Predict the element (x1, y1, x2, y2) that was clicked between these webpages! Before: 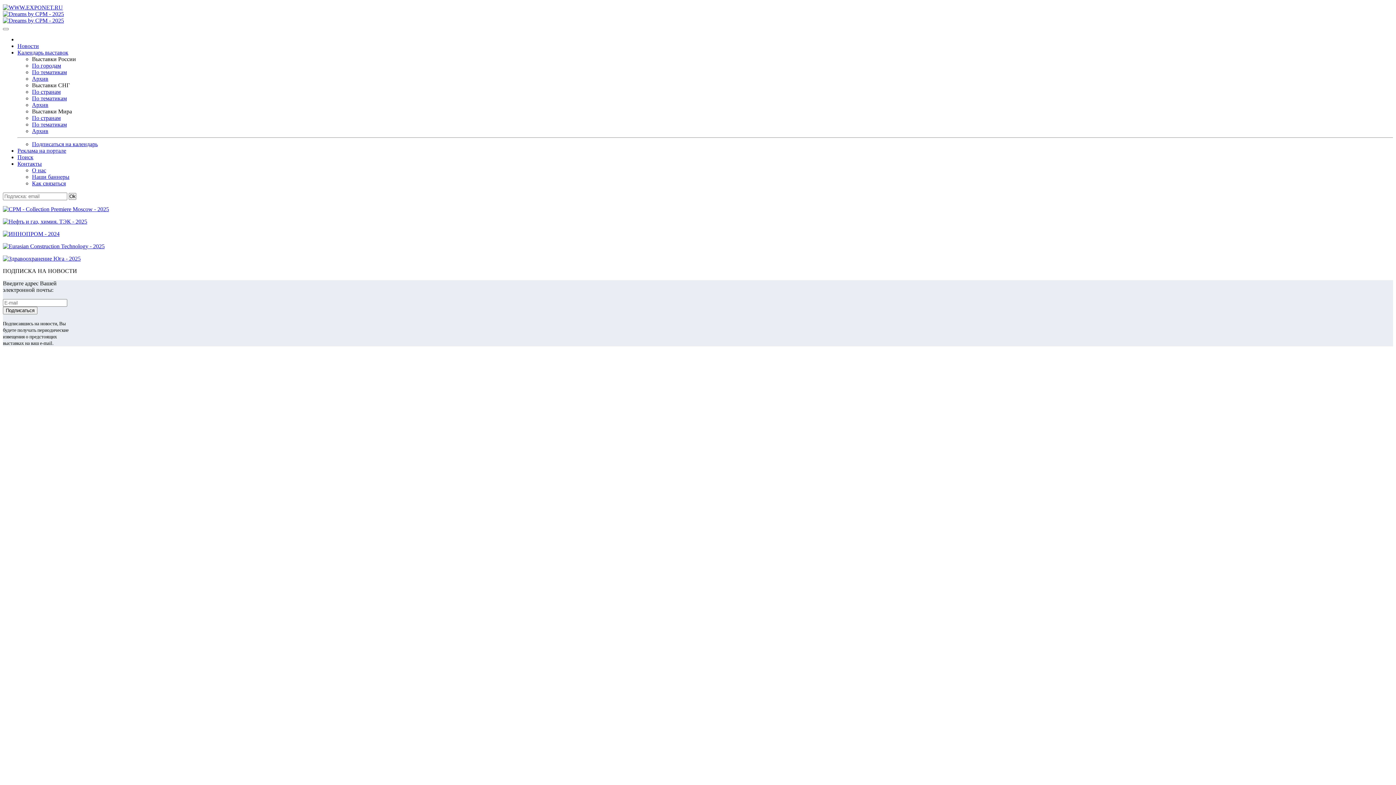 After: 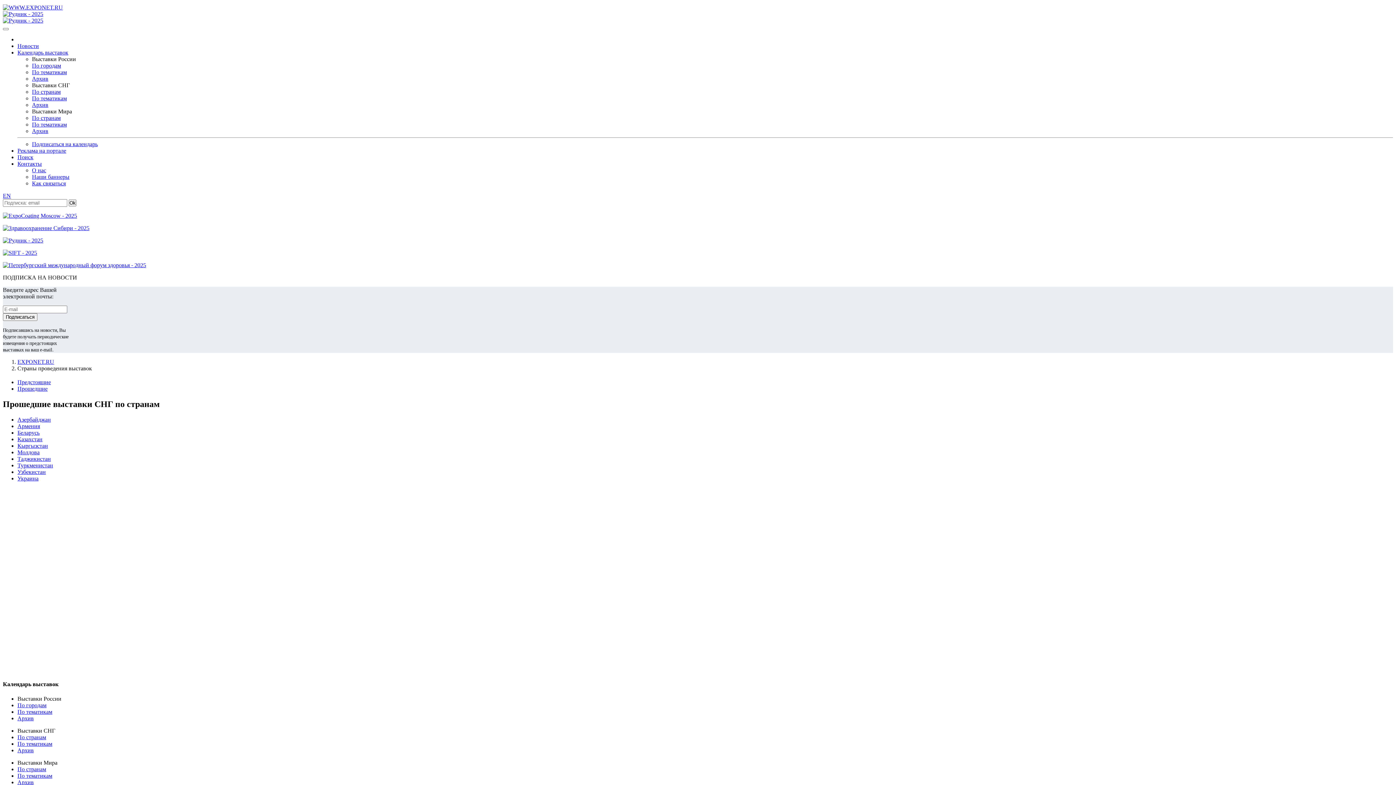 Action: label: Архив bbox: (32, 101, 48, 108)